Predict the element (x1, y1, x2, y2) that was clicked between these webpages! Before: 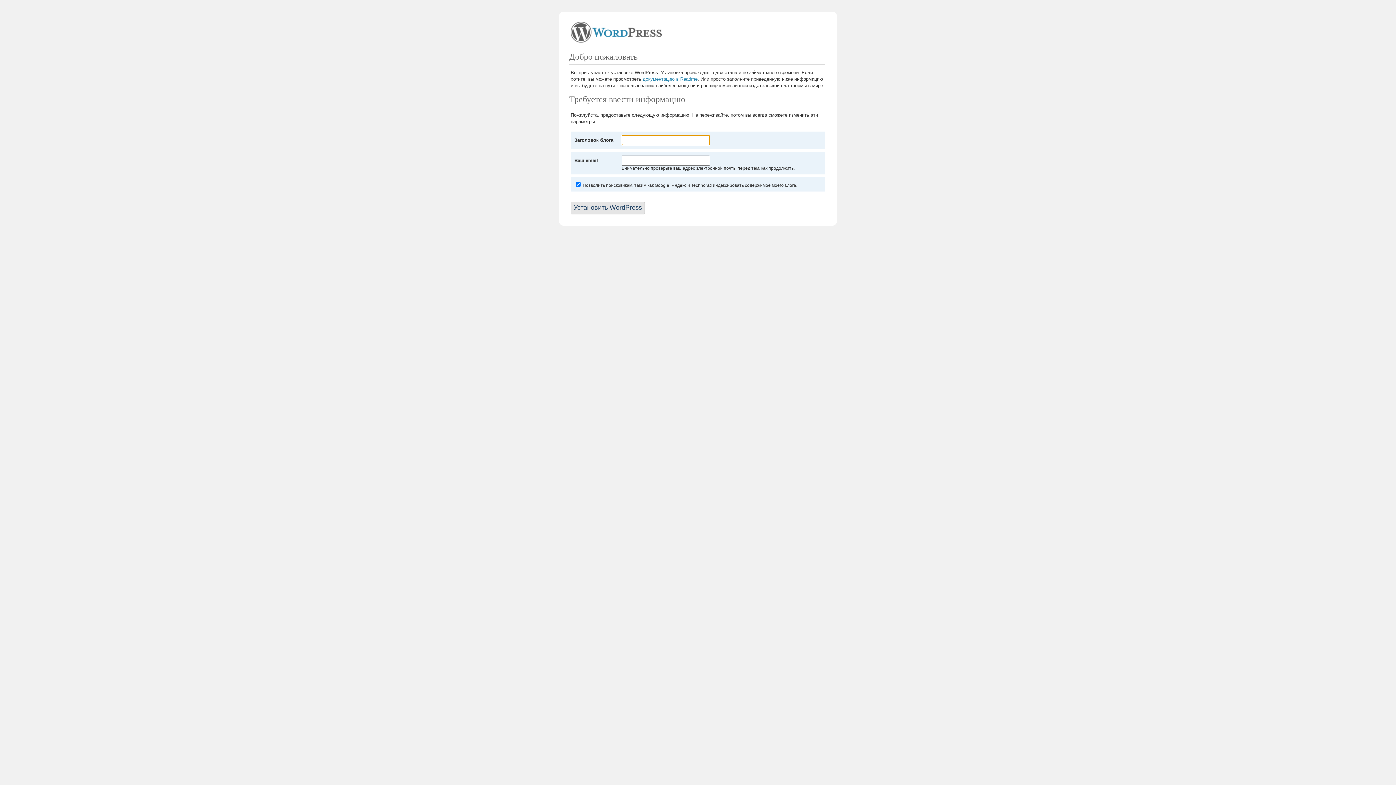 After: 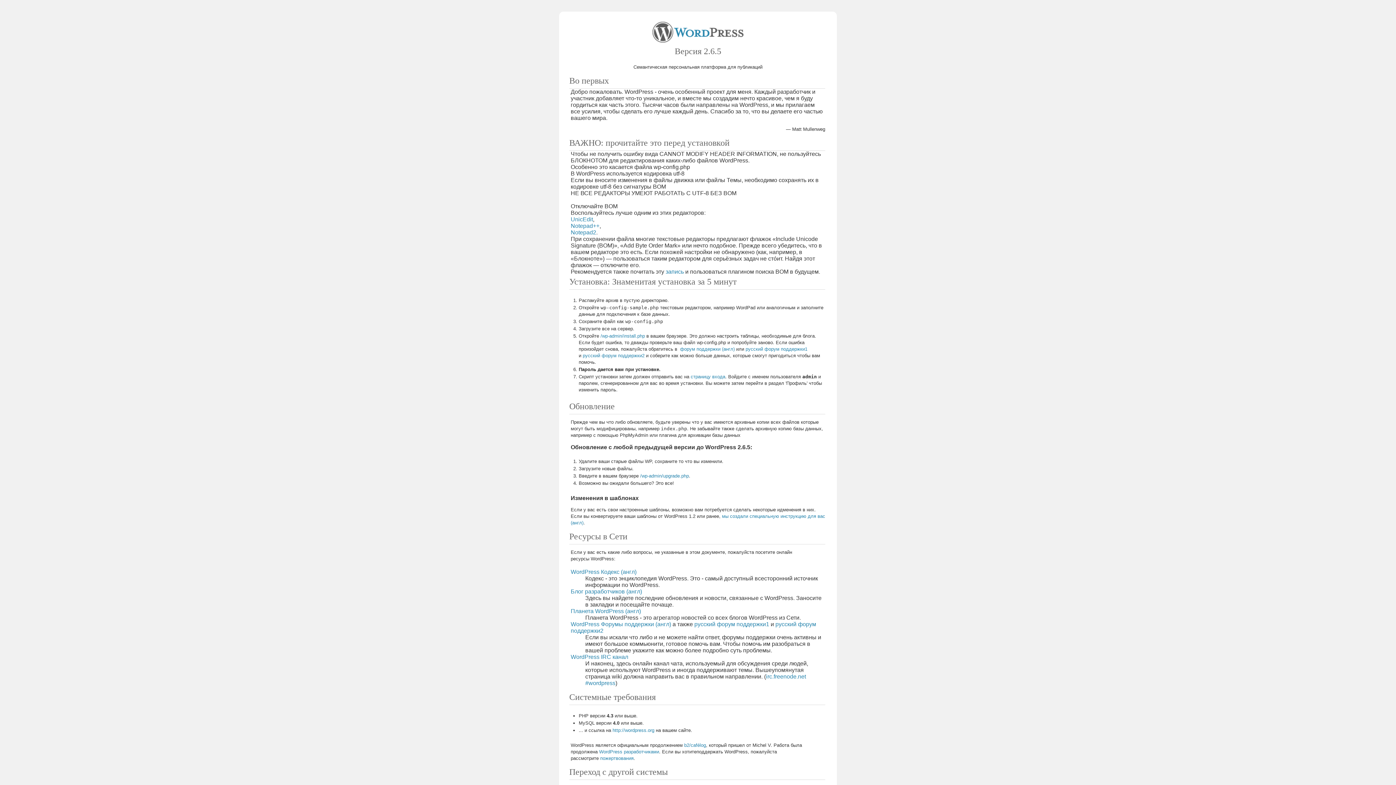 Action: label: документацию в Readme bbox: (642, 76, 697, 81)